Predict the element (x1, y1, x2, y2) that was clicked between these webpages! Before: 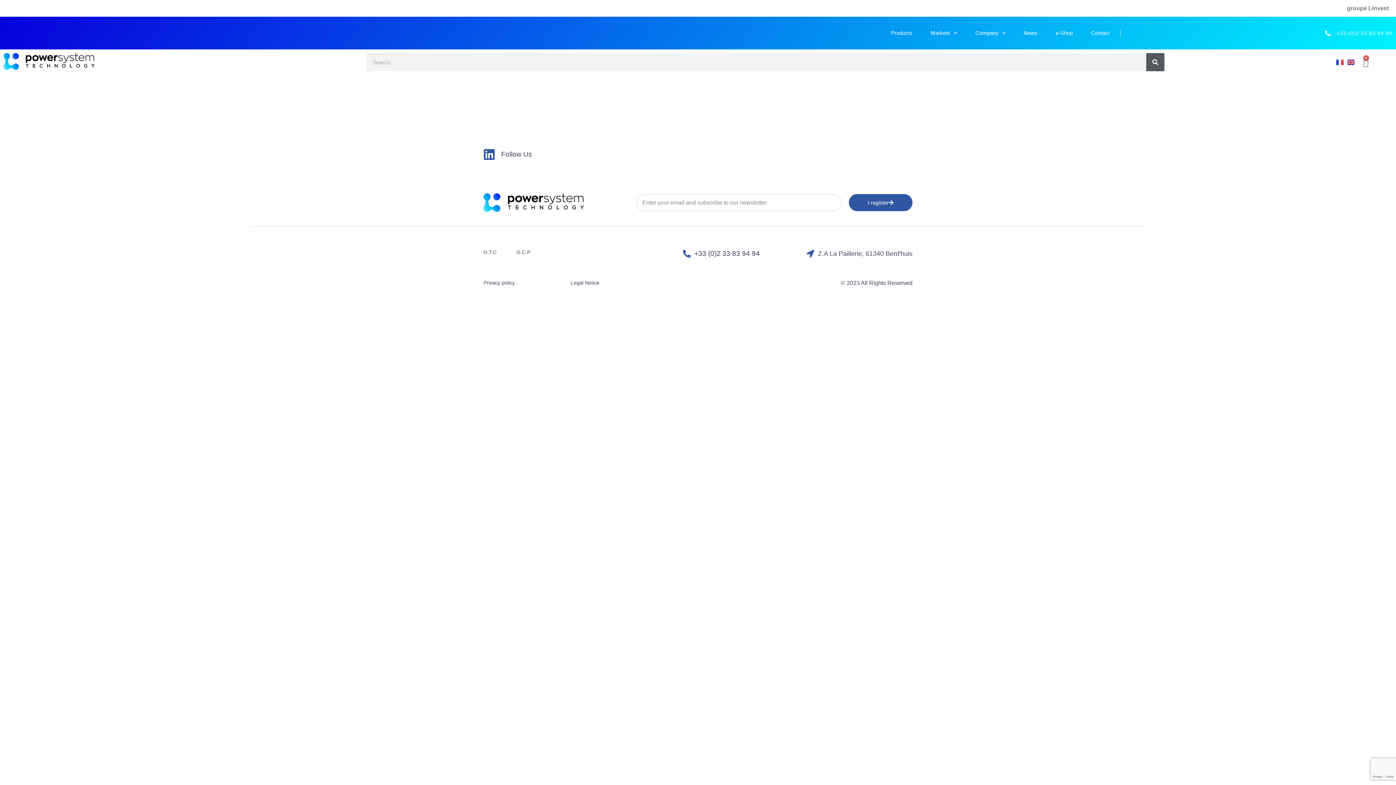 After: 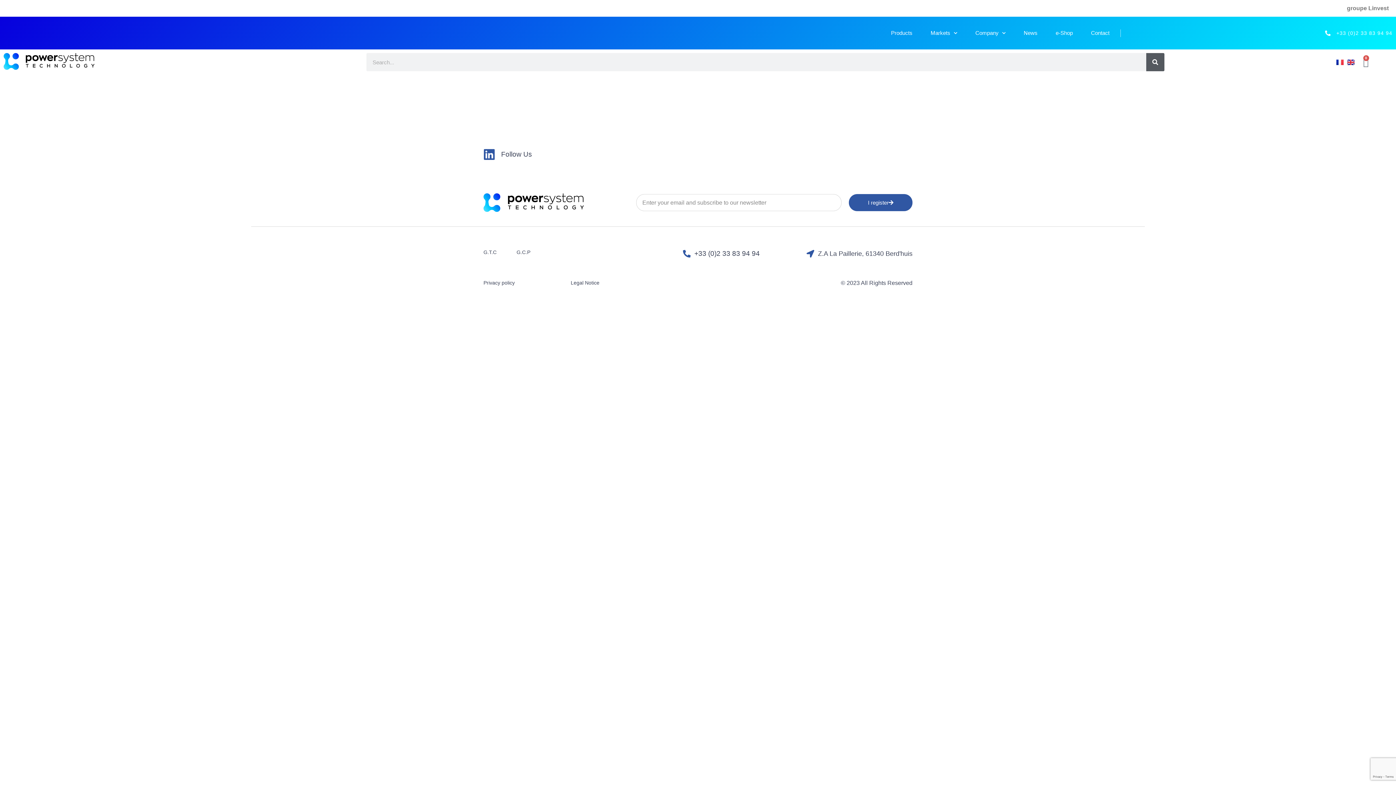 Action: bbox: (1121, 29, 1392, 36) label: +33 (0)2 33 83 94 94